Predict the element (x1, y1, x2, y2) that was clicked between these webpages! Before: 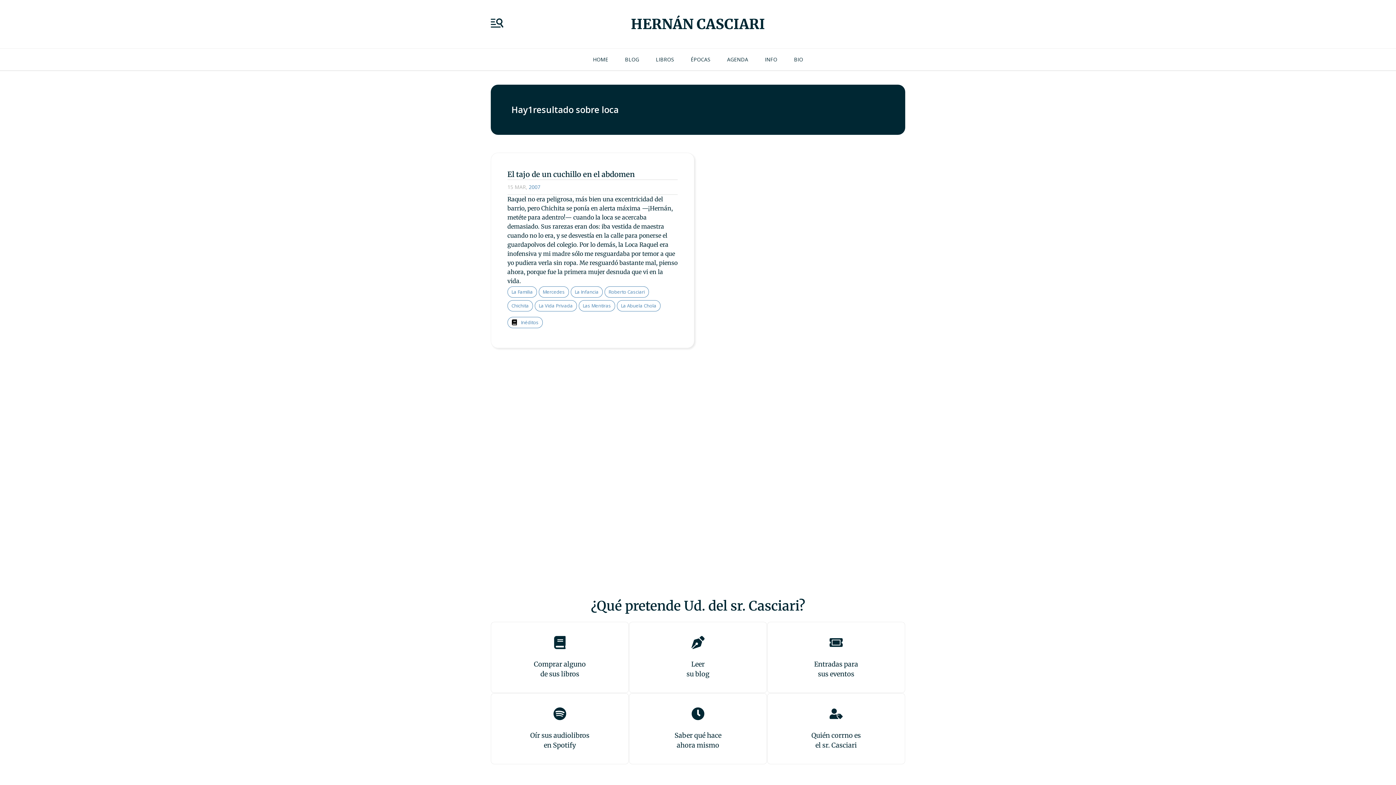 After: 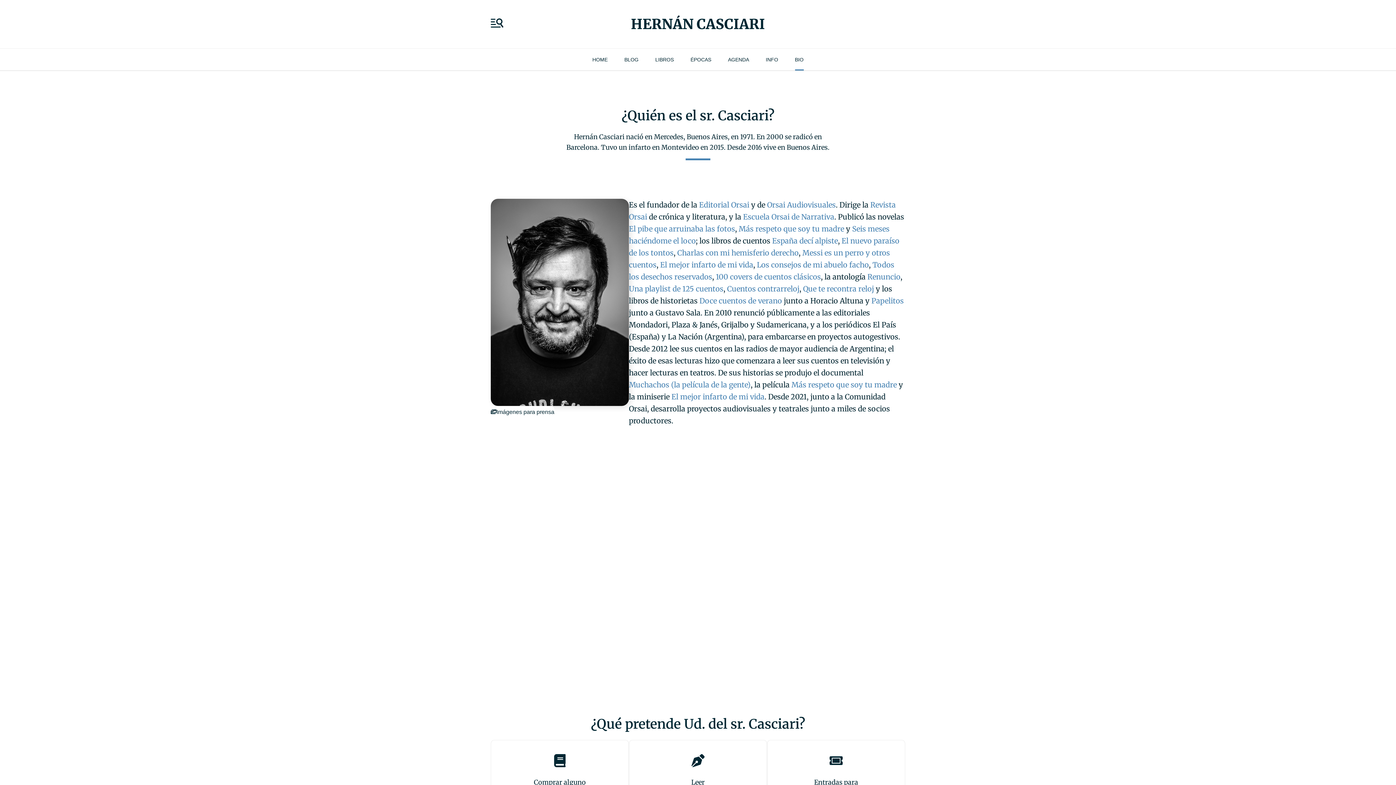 Action: label: Quién corrno es<br>el sr. Casciari bbox: (829, 707, 842, 720)